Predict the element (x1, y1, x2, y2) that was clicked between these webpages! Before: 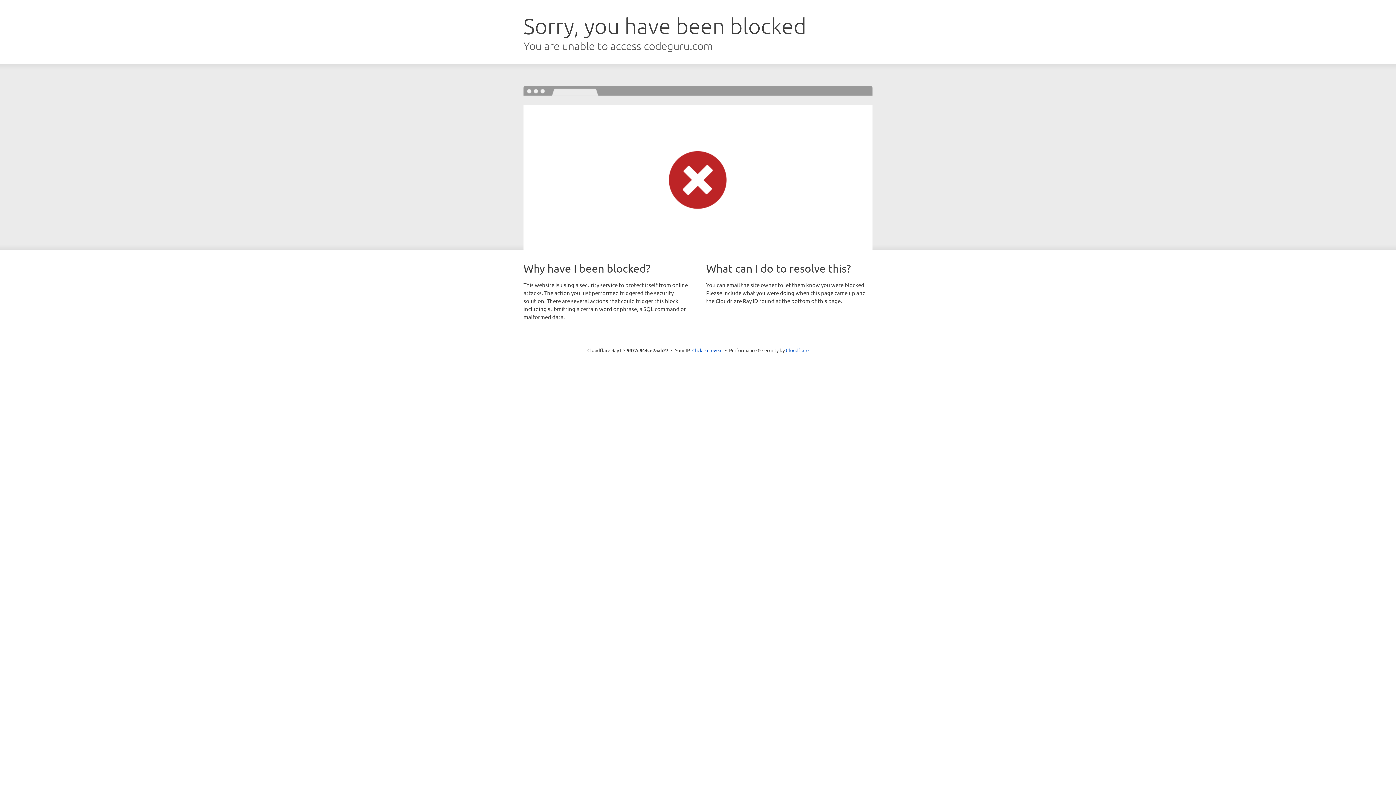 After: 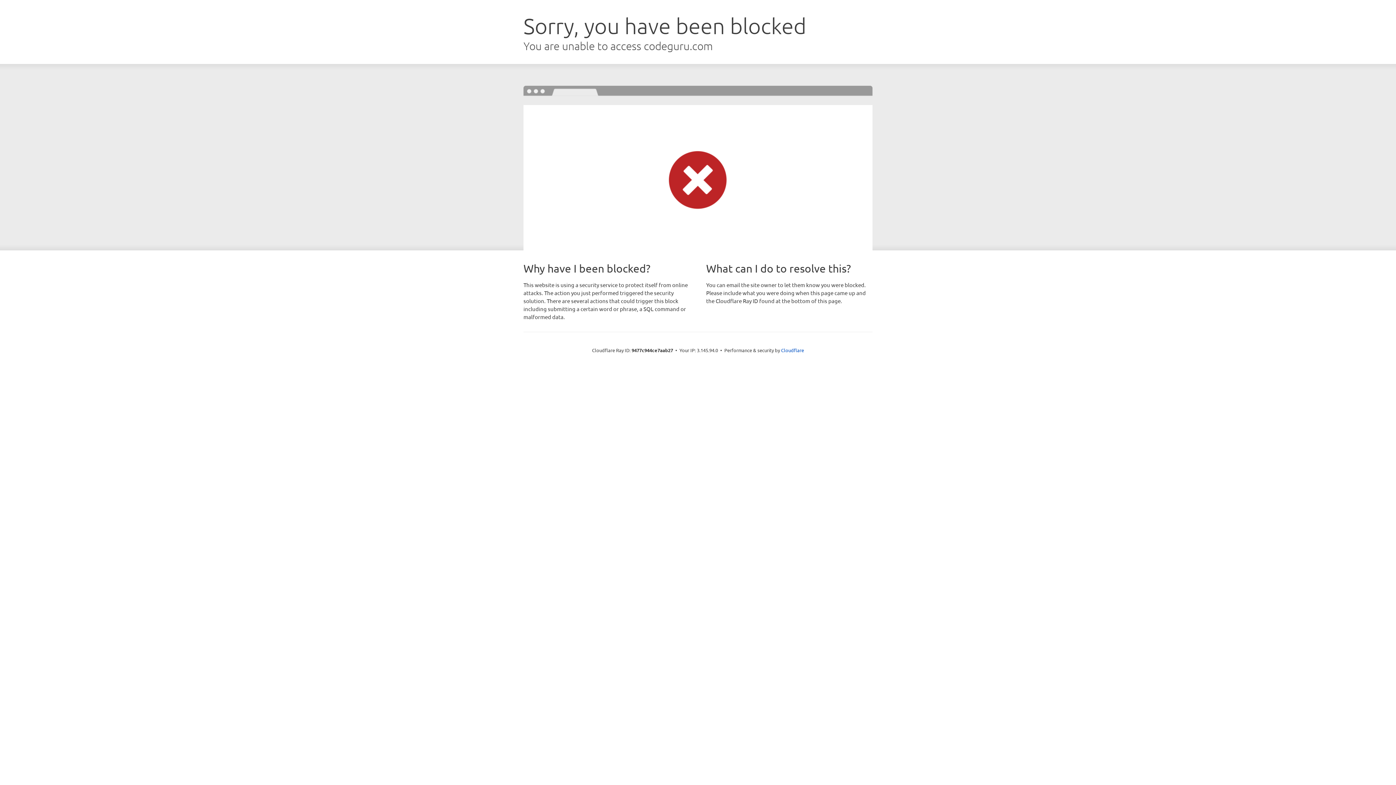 Action: bbox: (692, 346, 722, 353) label: Click to reveal